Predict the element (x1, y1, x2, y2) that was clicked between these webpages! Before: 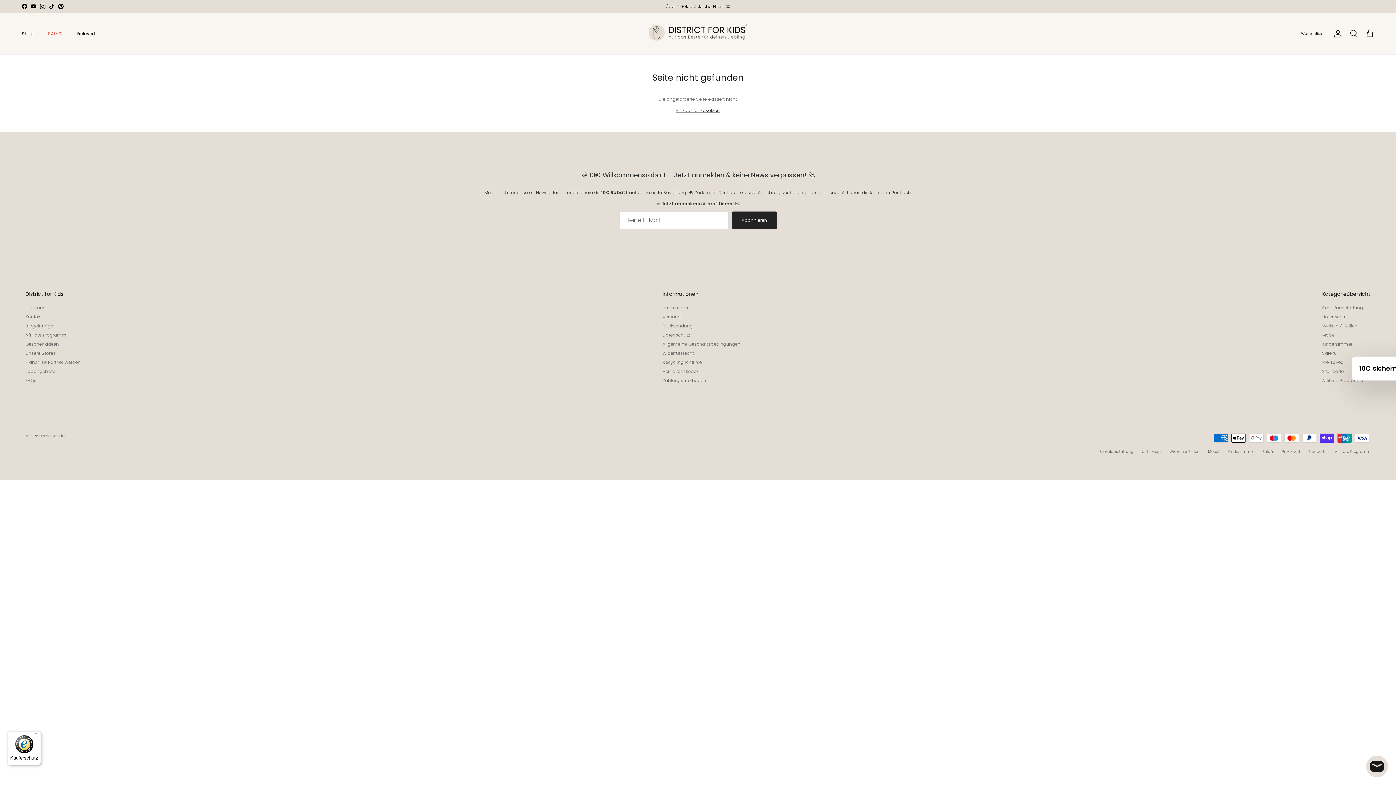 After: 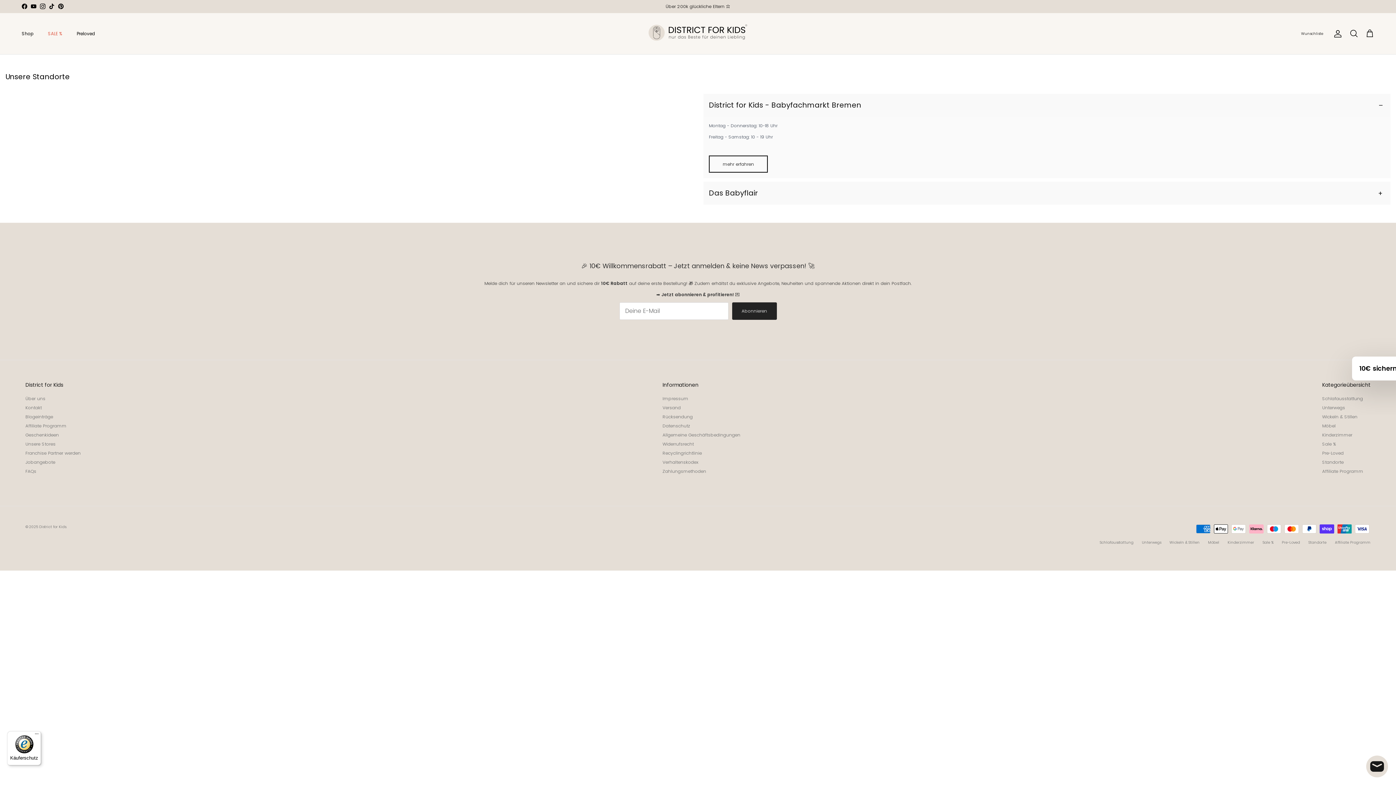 Action: bbox: (1308, 449, 1326, 454) label: Standorte